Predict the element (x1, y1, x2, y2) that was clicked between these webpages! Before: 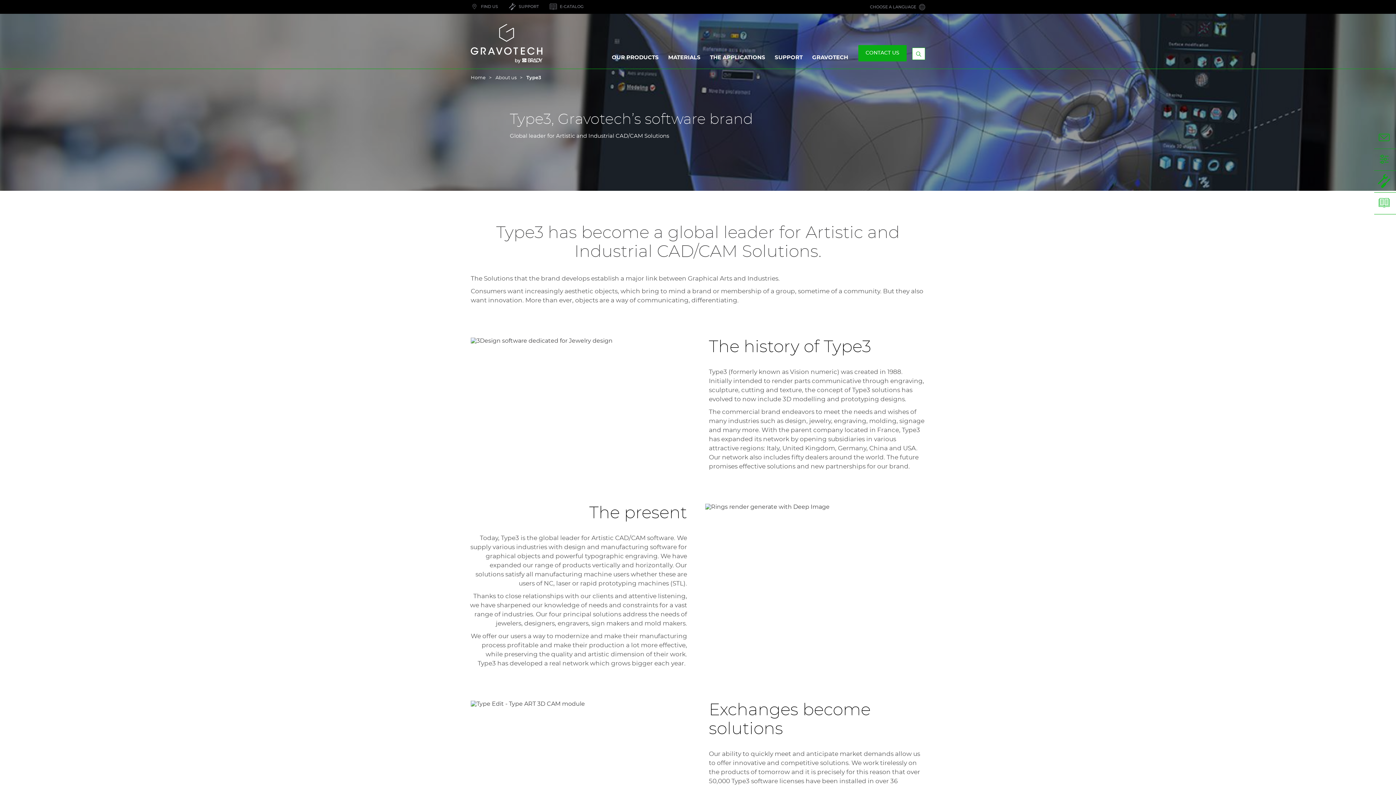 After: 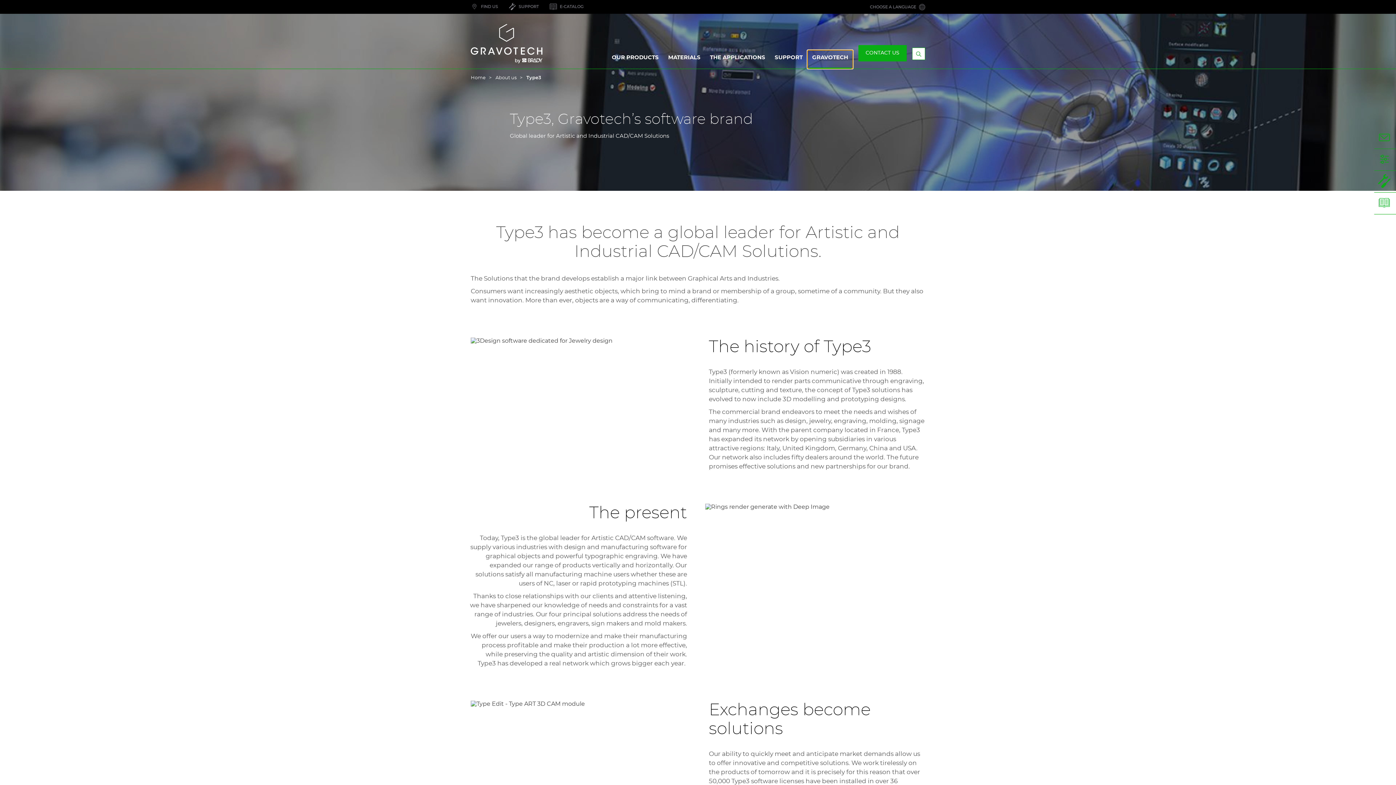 Action: bbox: (807, 50, 853, 68) label: GRAVOTECH